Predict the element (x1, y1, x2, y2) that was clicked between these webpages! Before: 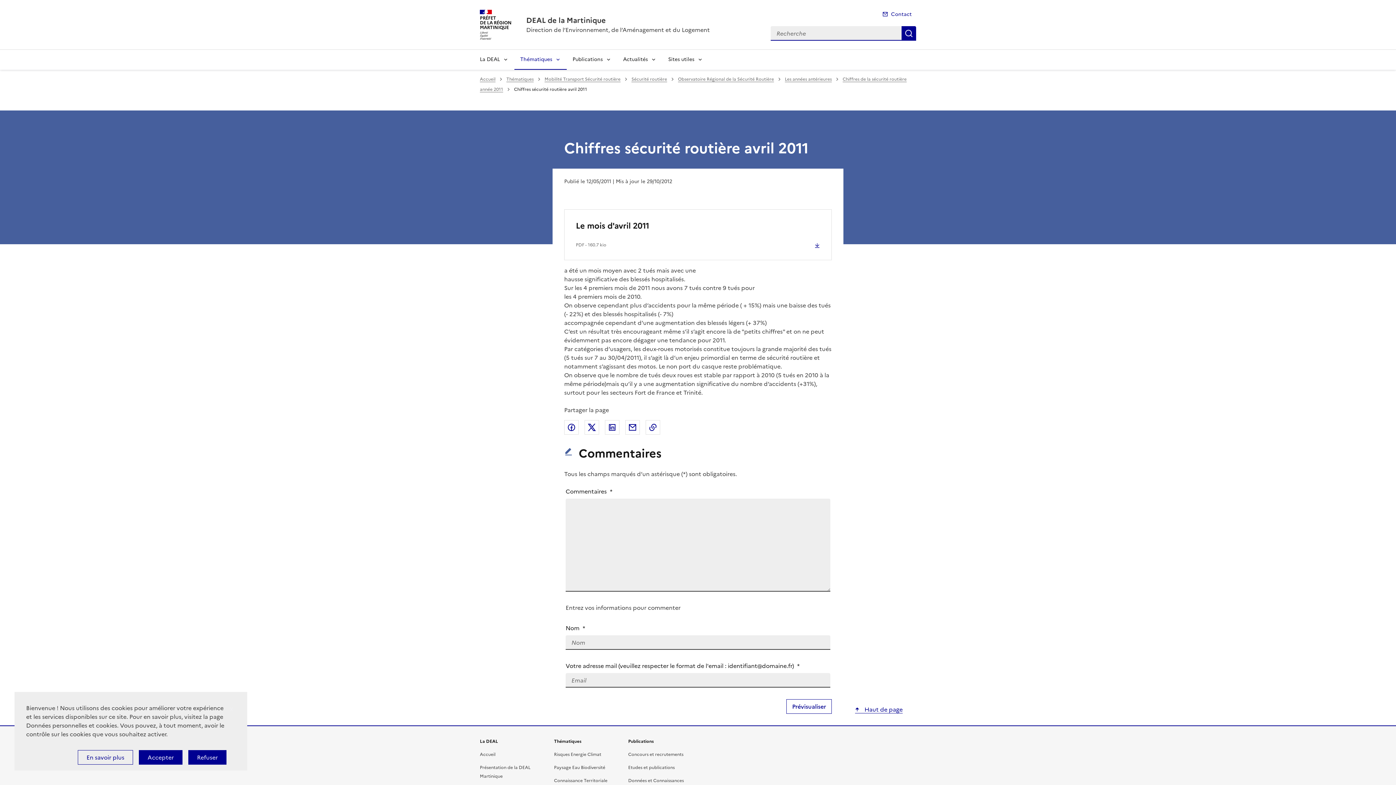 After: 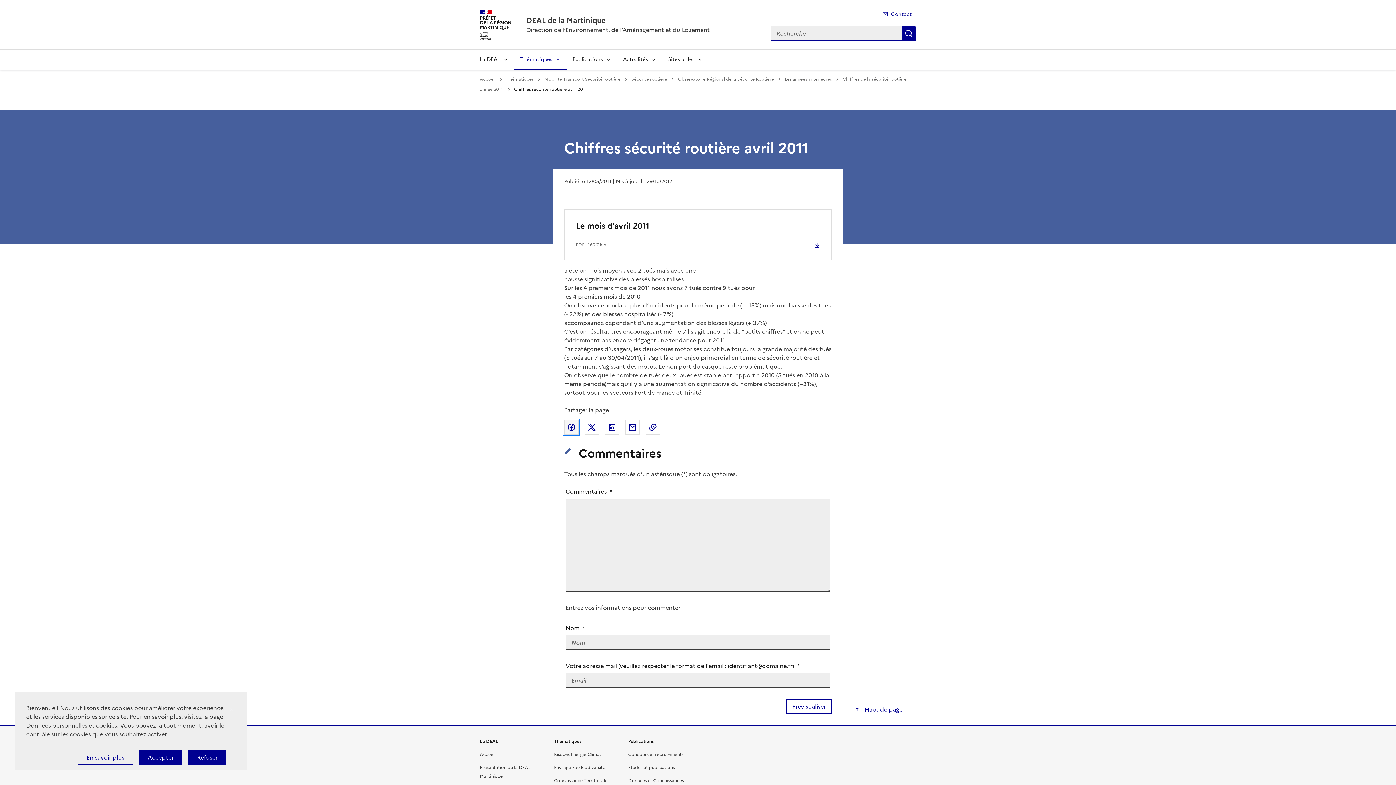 Action: label: Partager sur Facebook bbox: (564, 420, 578, 434)